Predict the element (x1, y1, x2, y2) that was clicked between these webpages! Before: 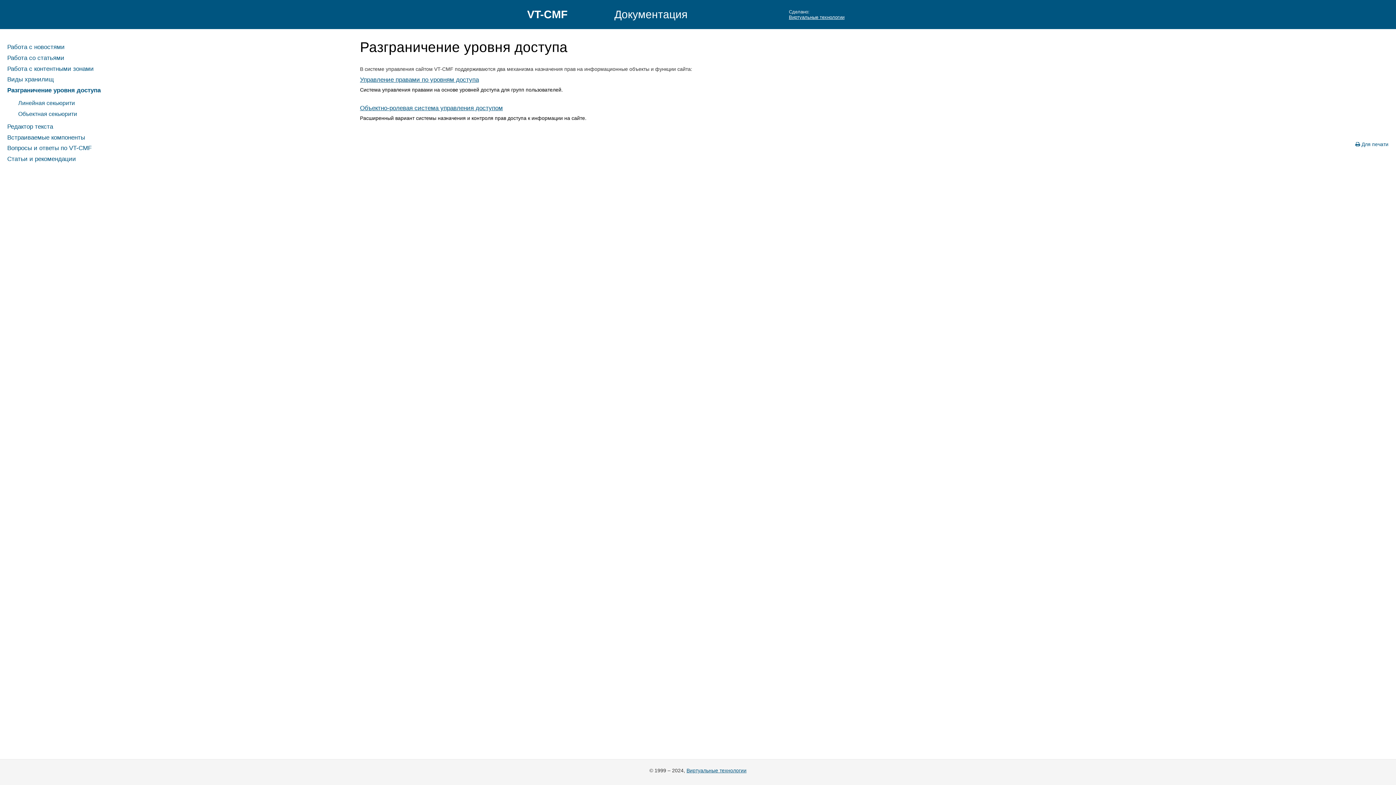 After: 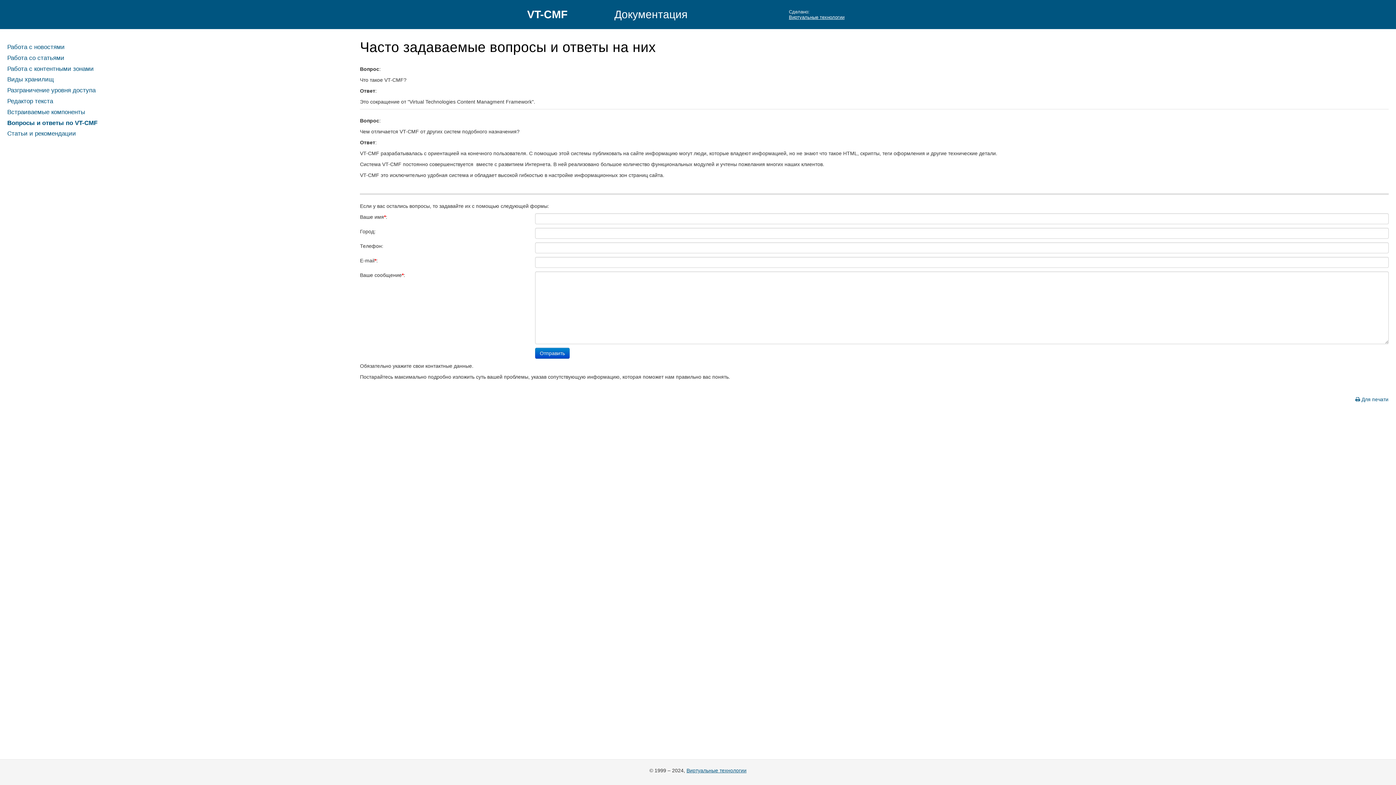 Action: label: Вопросы и ответы по VT-CMF bbox: (7, 144, 91, 151)